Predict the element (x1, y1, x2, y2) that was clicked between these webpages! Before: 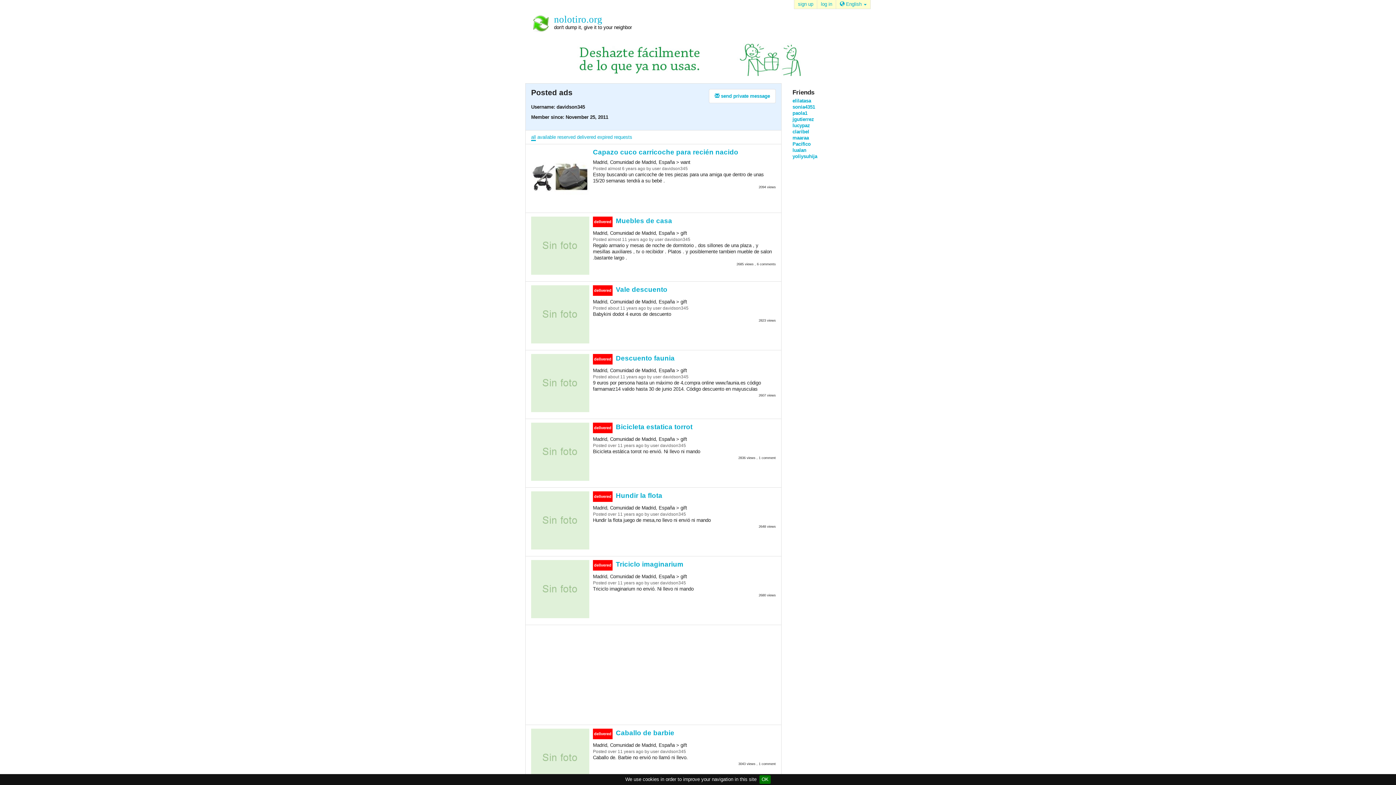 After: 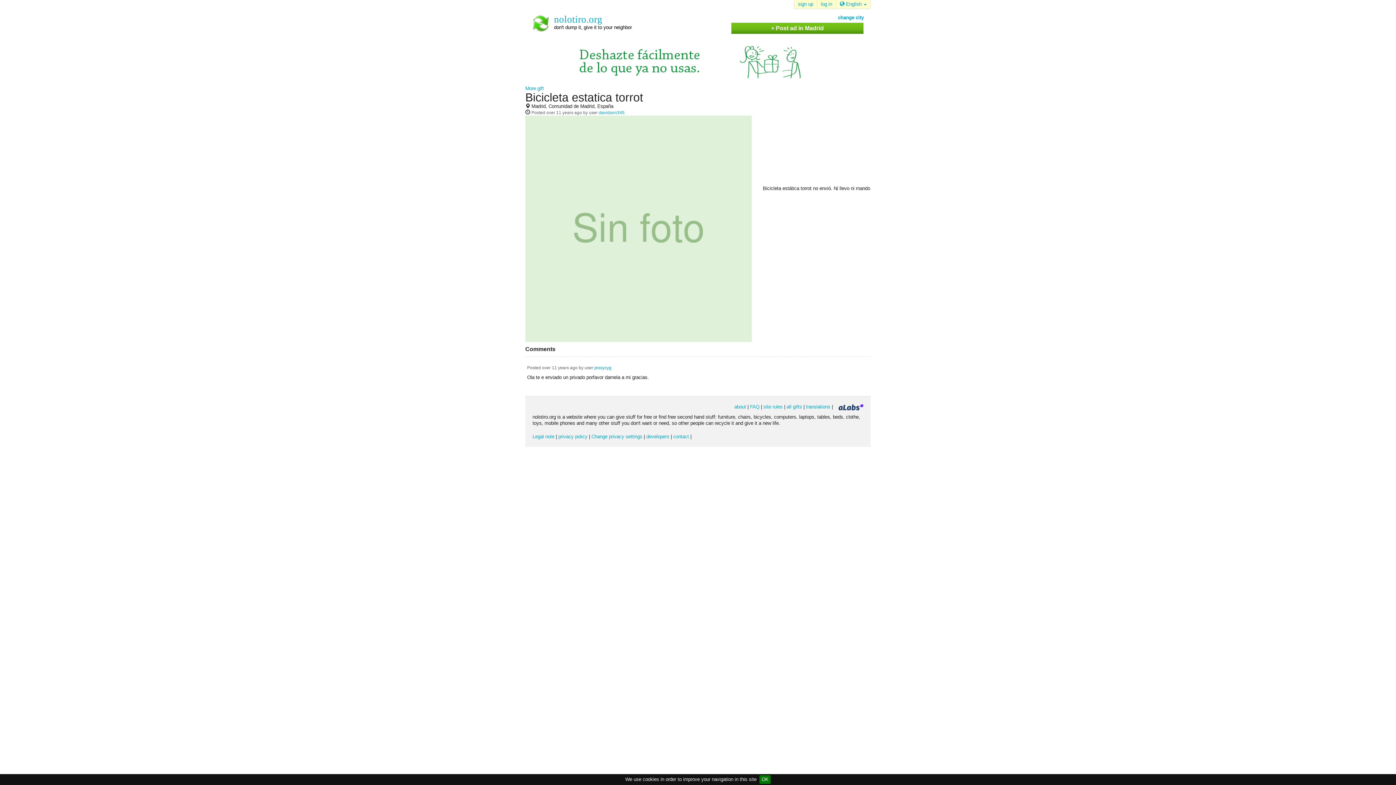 Action: bbox: (531, 422, 776, 481) label: 	
delivered Bicicleta estatica torrot
Madrid, Comunidad de Madrid, España > gift
Posted over 11 years ago by user davidson345

Bicicleta estática torrot no envió. Ni llevo ni mando

2836 views , 1 comment